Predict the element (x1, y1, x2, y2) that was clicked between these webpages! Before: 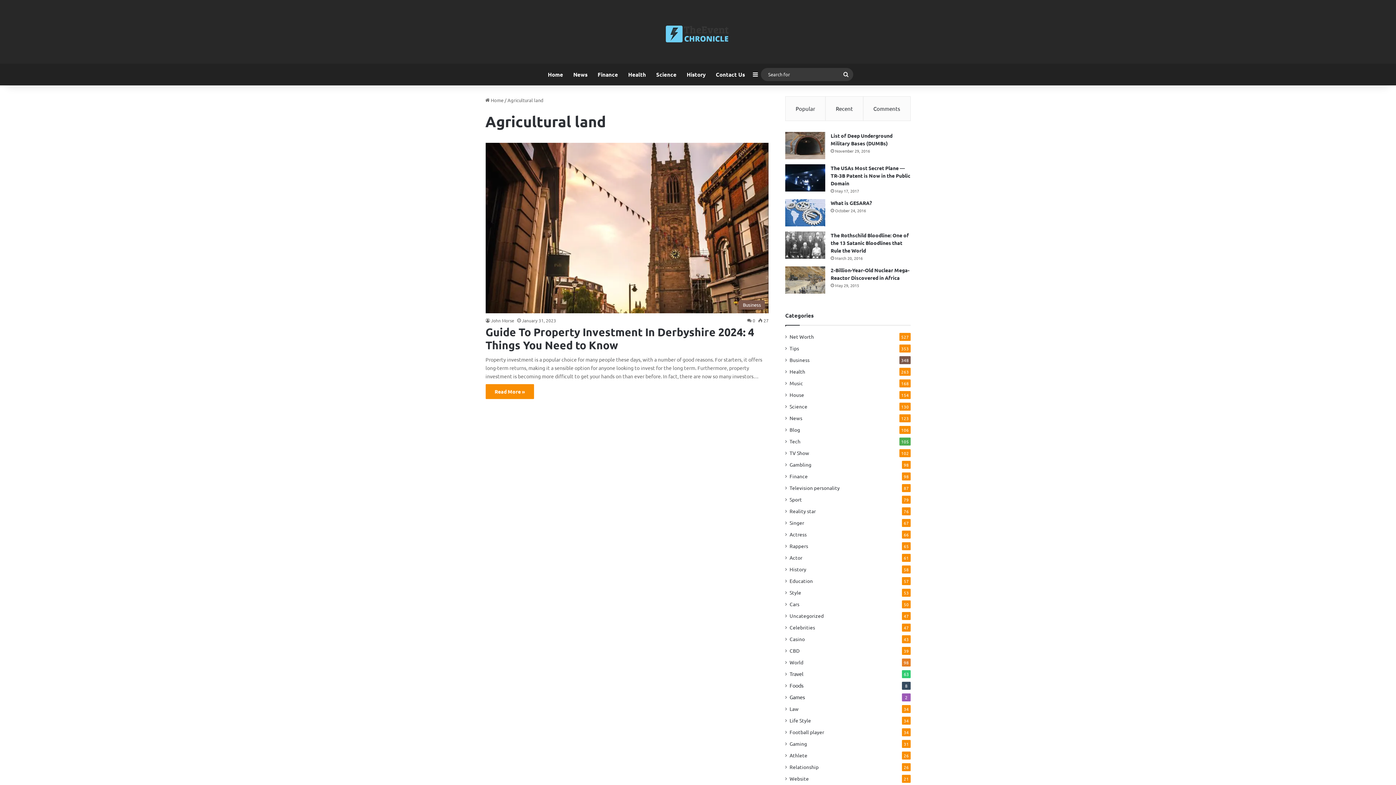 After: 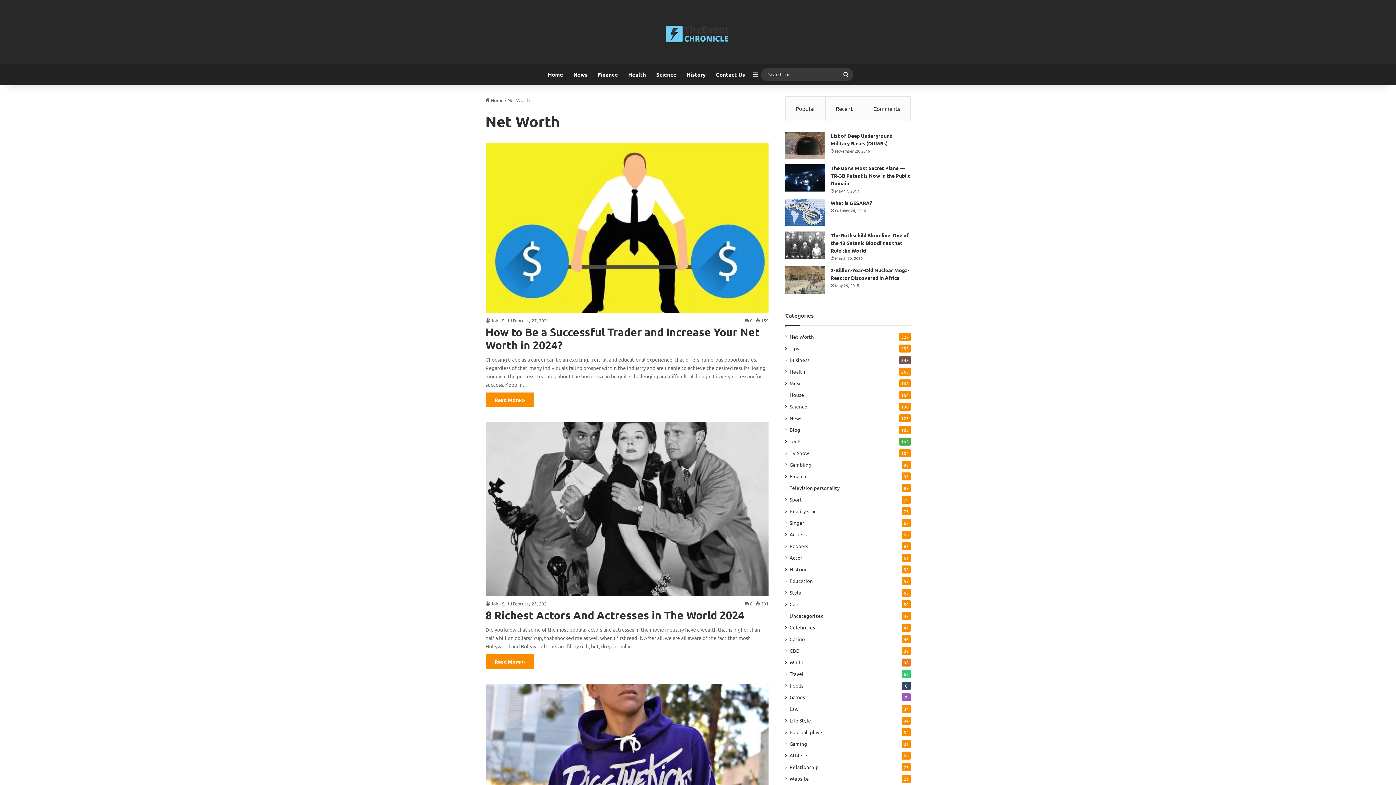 Action: bbox: (789, 333, 814, 340) label: Net Worth